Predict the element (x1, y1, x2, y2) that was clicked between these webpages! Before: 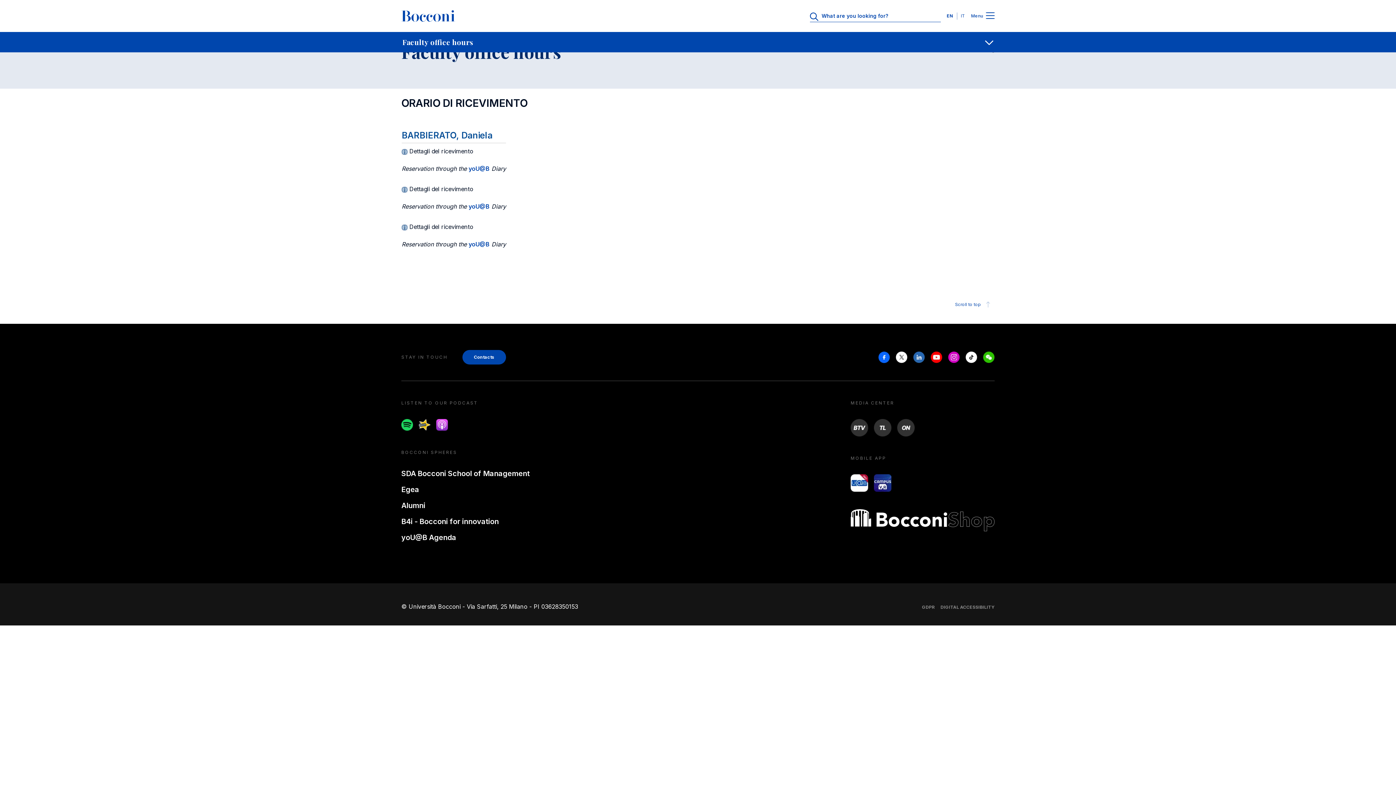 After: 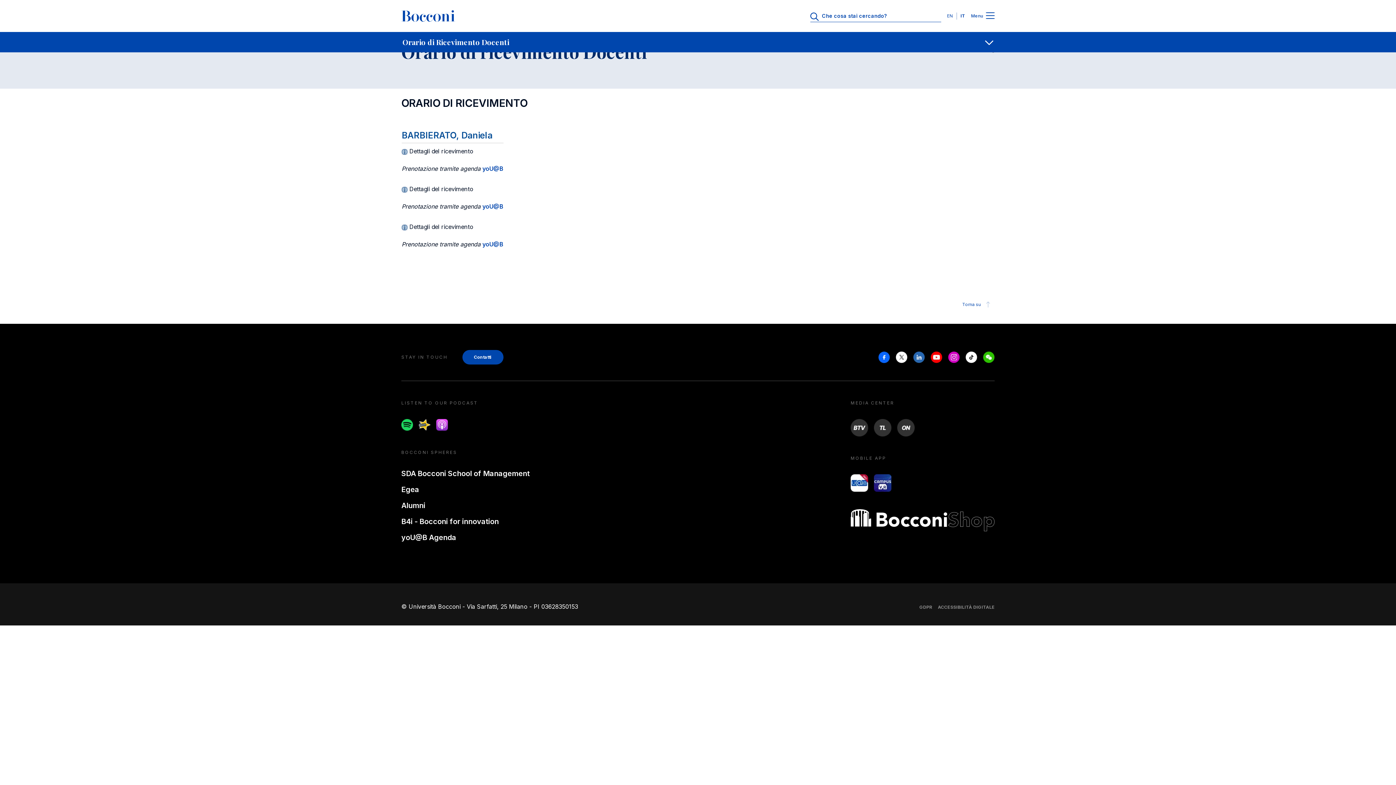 Action: label: IT bbox: (958, 13, 965, 18)